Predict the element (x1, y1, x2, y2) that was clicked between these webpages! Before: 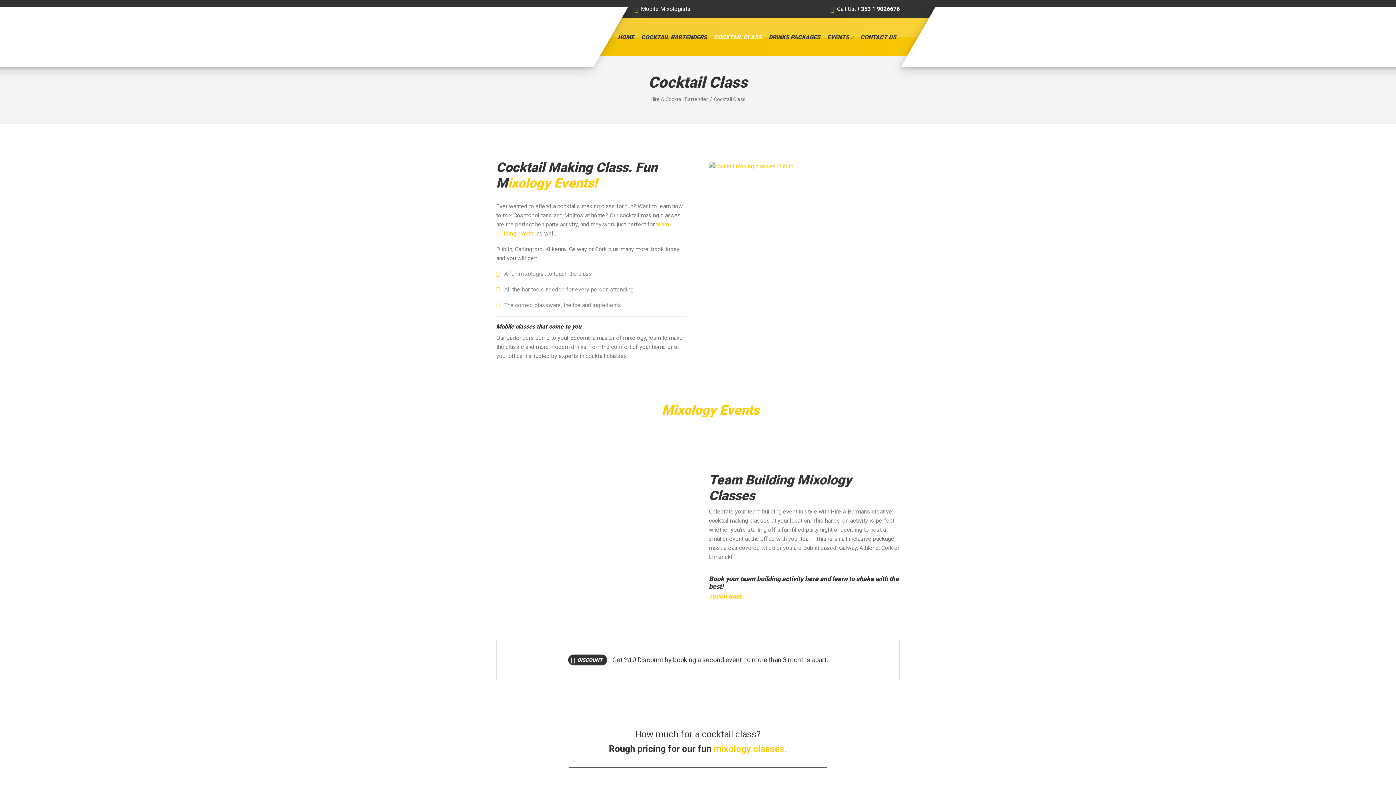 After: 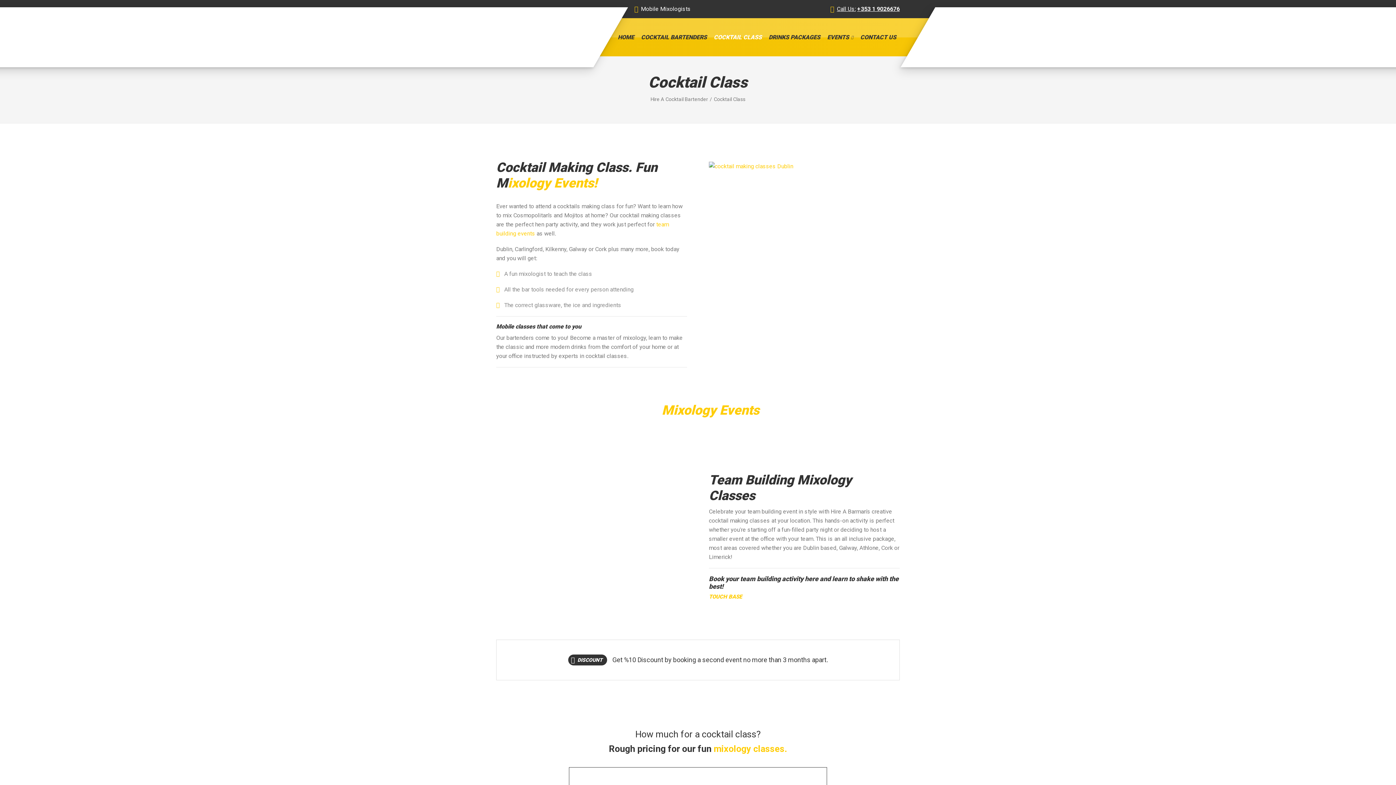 Action: bbox: (830, 0, 900, 18) label: Call Us:

+353 1 9026676